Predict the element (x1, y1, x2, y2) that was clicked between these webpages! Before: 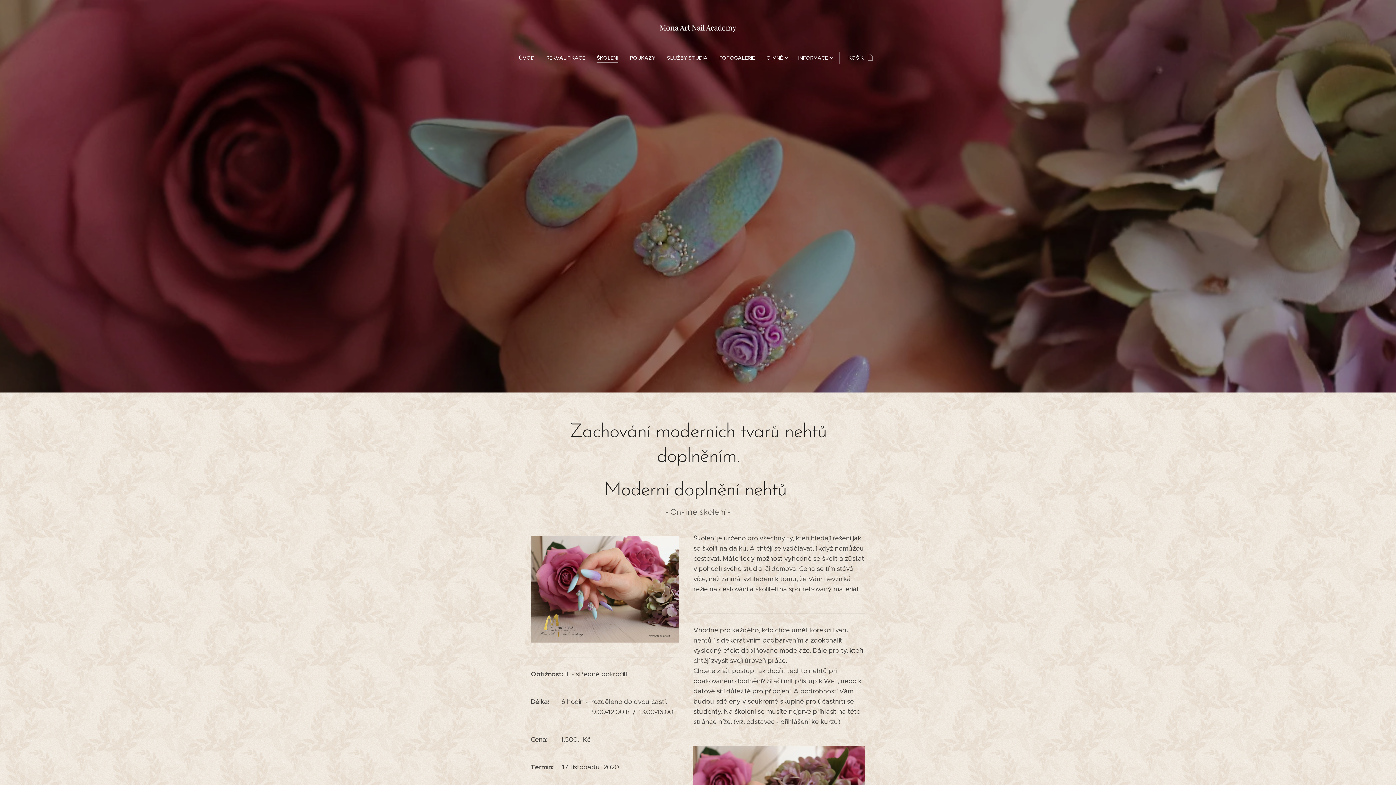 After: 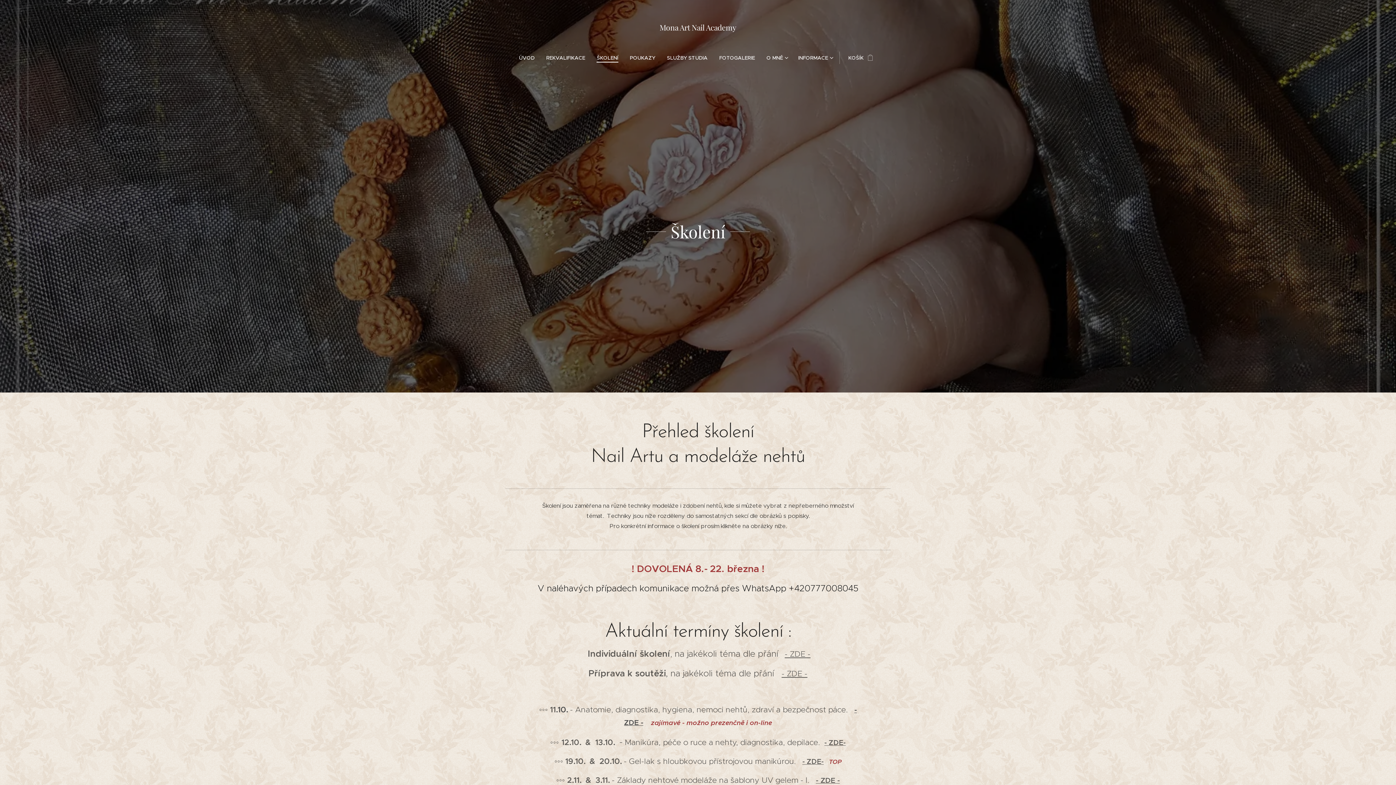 Action: bbox: (591, 48, 624, 66) label: ŠKOLENÍ